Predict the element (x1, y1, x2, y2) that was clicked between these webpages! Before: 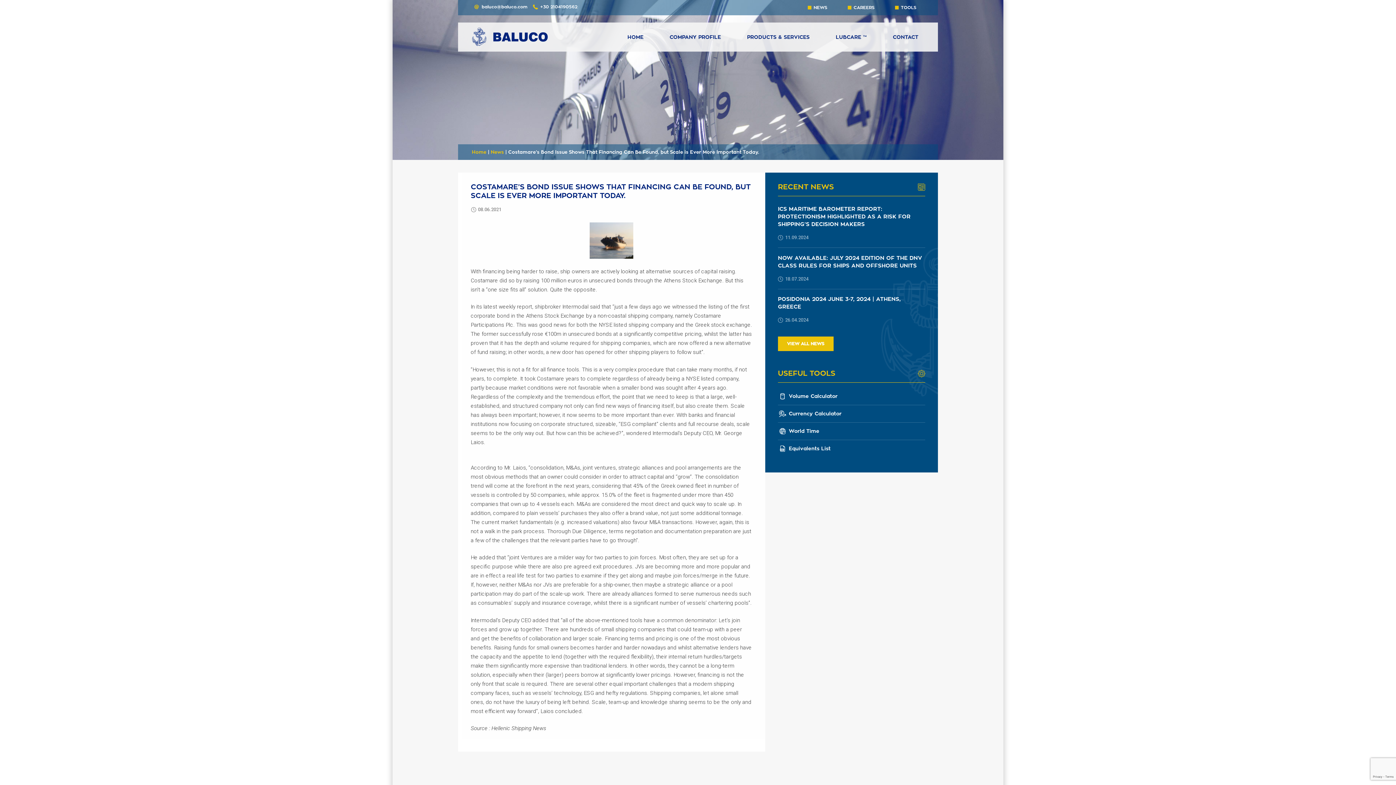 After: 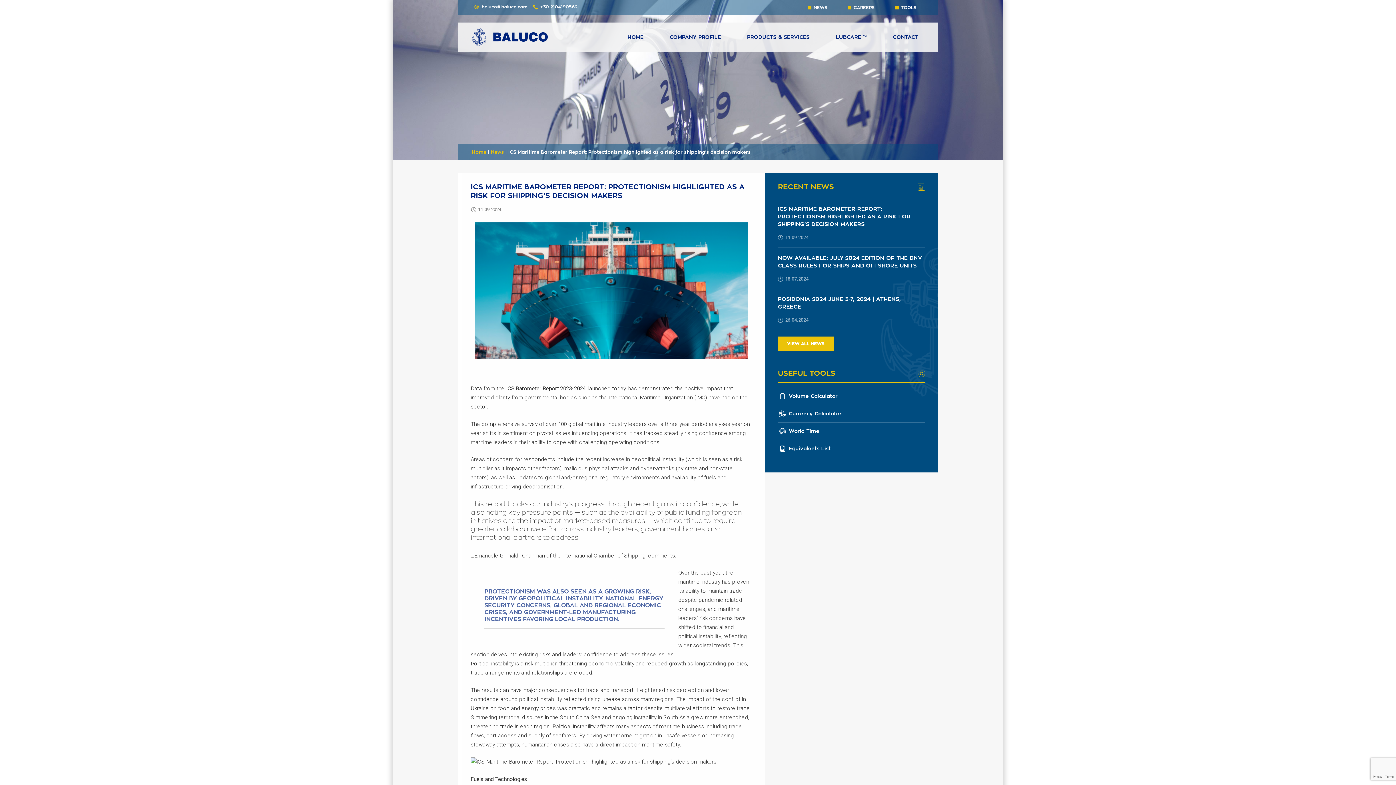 Action: bbox: (778, 205, 925, 228) label: ICS MARITIME BAROMETER REPORT: PROTECTIONISM HIGHLIGHTED AS A RISK FOR SHIPPING’S DECISION MAKERS